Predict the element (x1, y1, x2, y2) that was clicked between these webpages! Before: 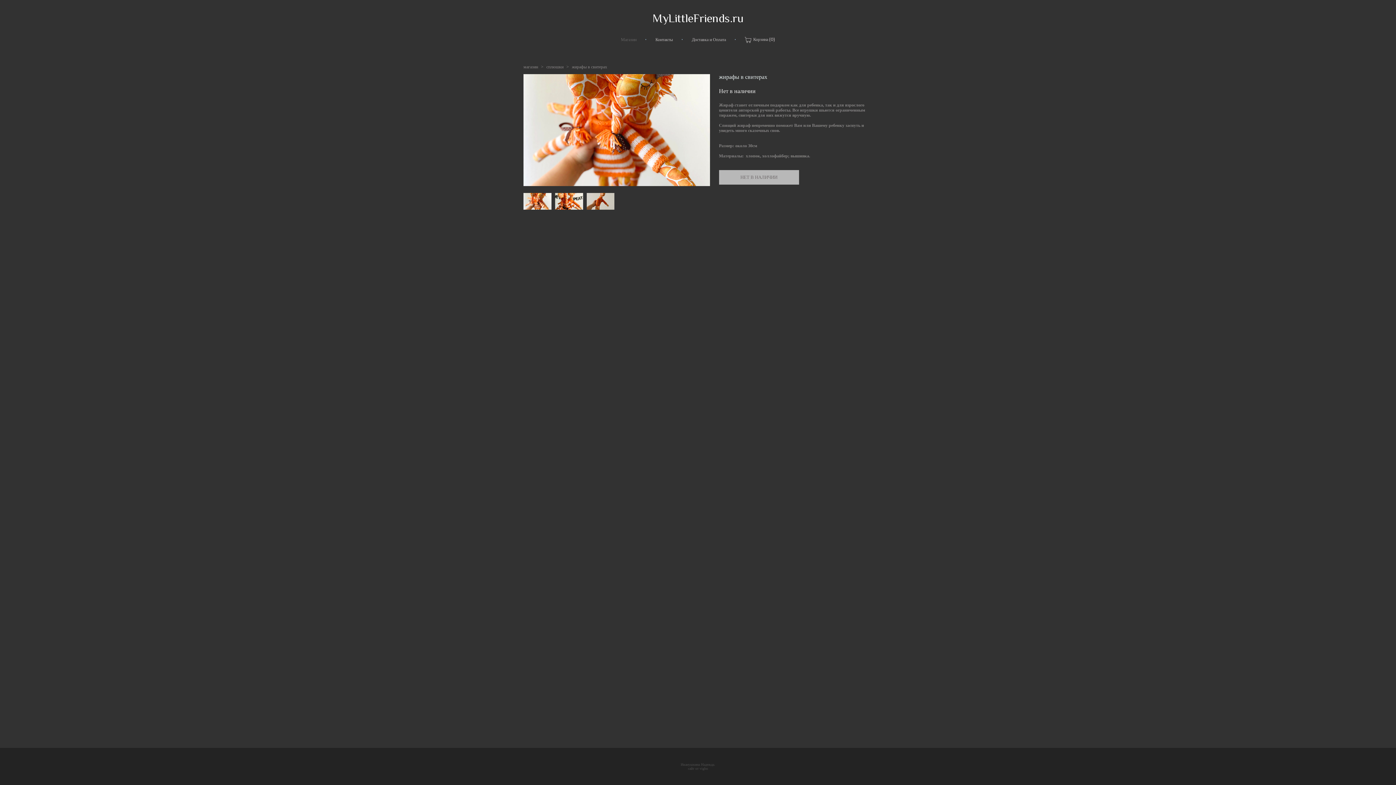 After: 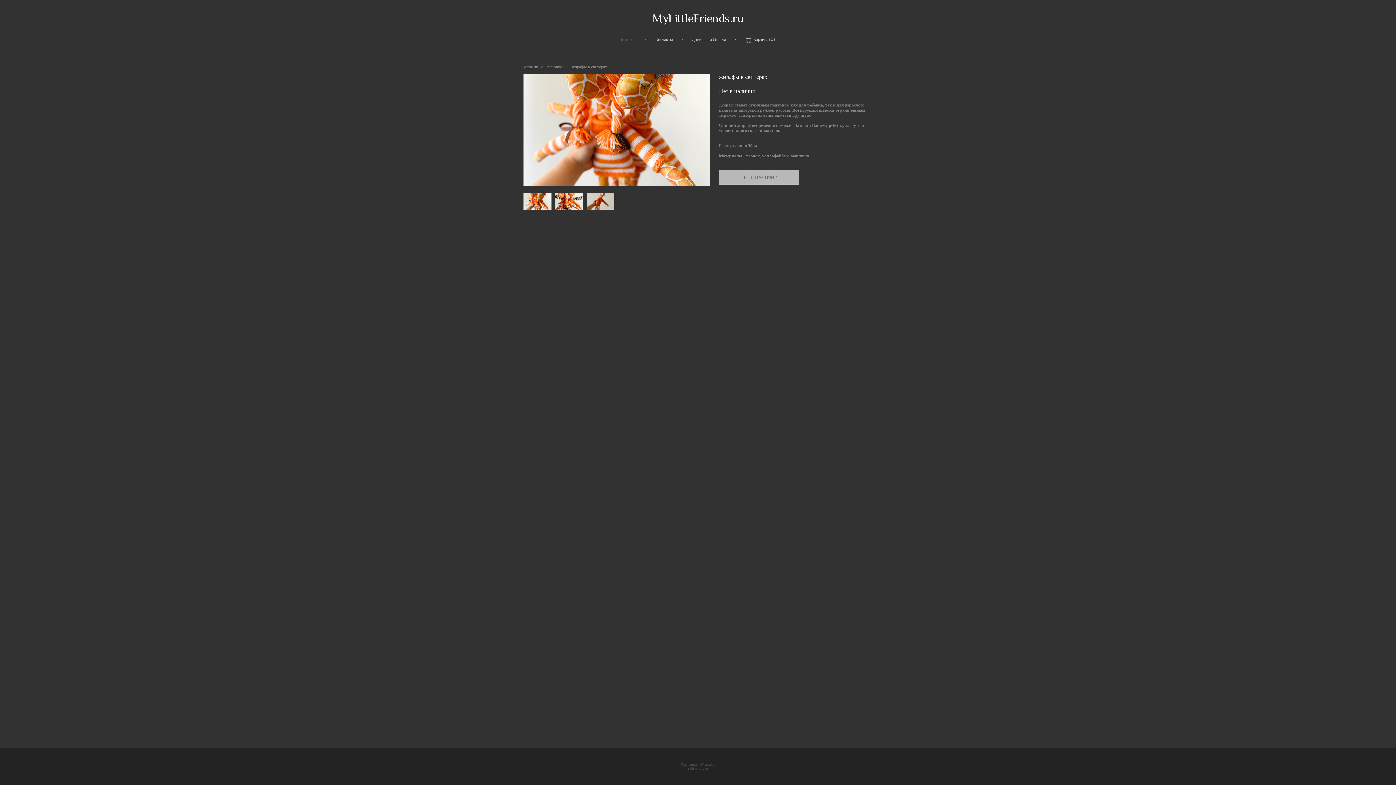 Action: bbox: (688, 766, 708, 770) label: сайт от vigbo